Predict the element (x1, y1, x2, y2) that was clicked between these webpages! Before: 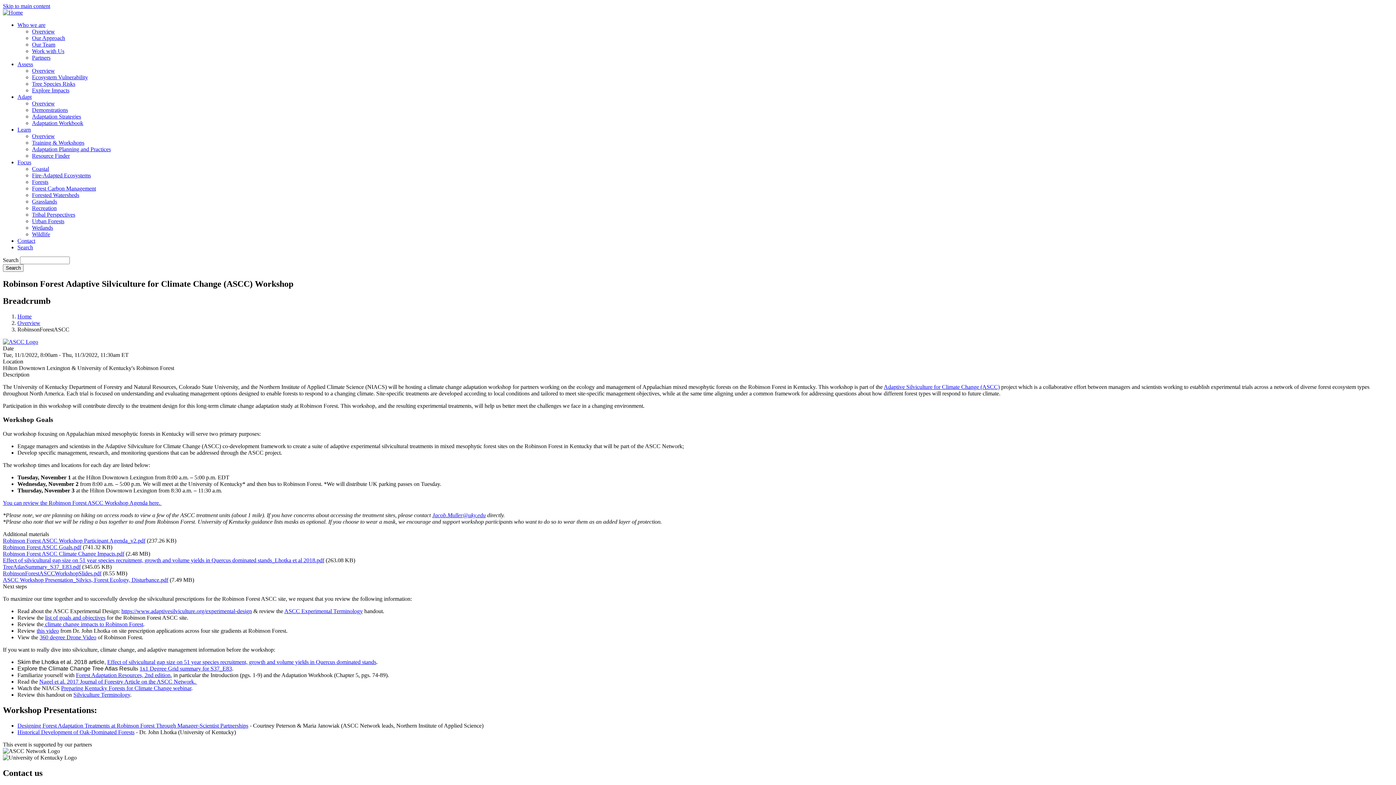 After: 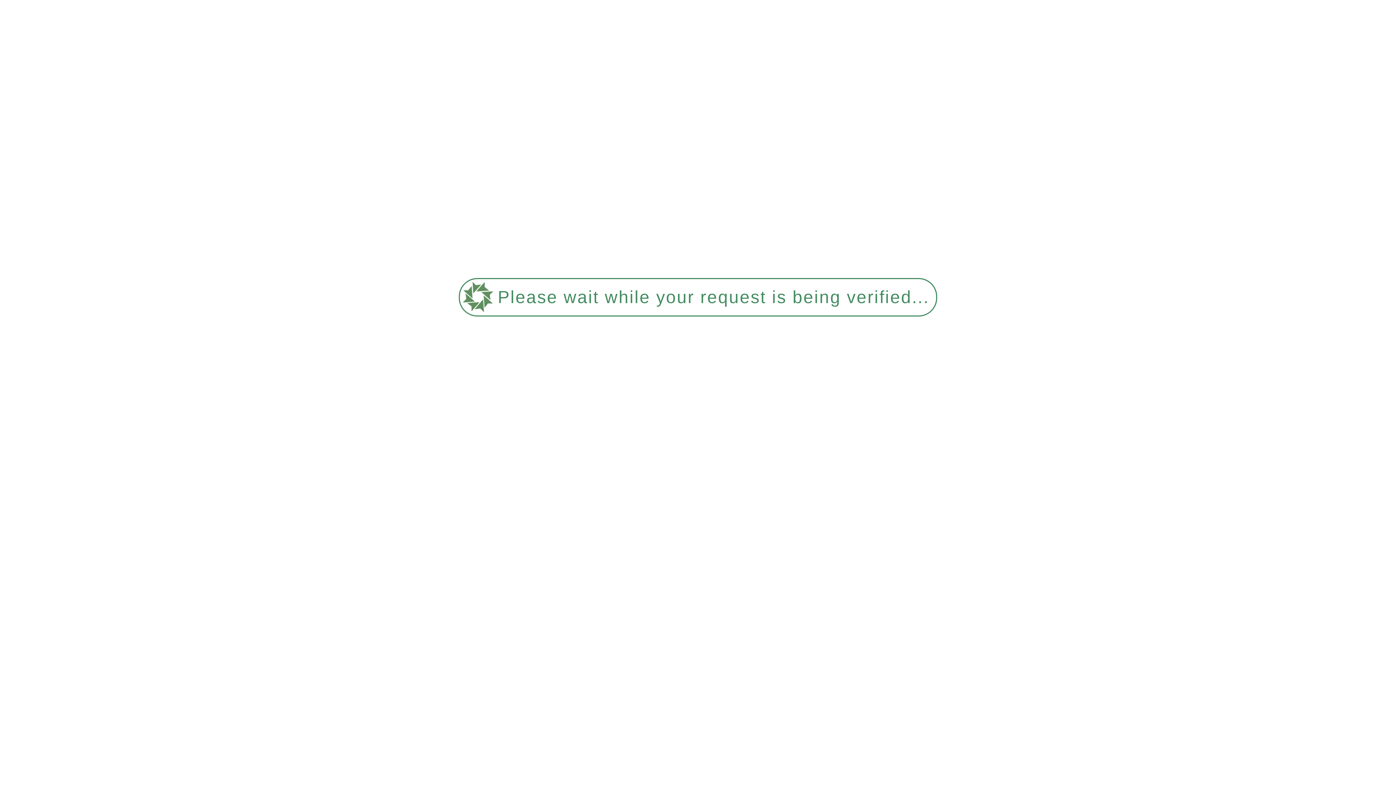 Action: bbox: (2, 564, 80, 570) label: TreeAtlasSummary_S37_E83.pdf